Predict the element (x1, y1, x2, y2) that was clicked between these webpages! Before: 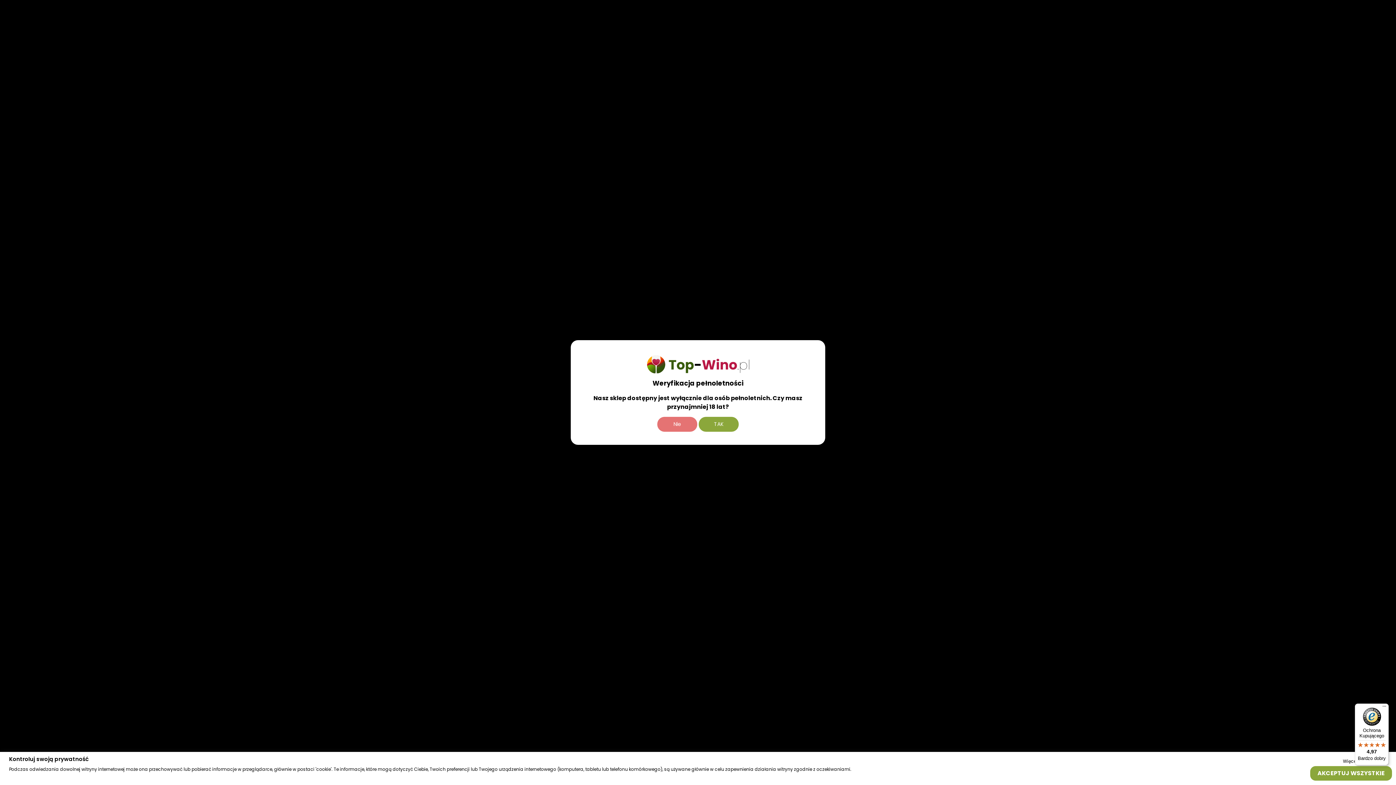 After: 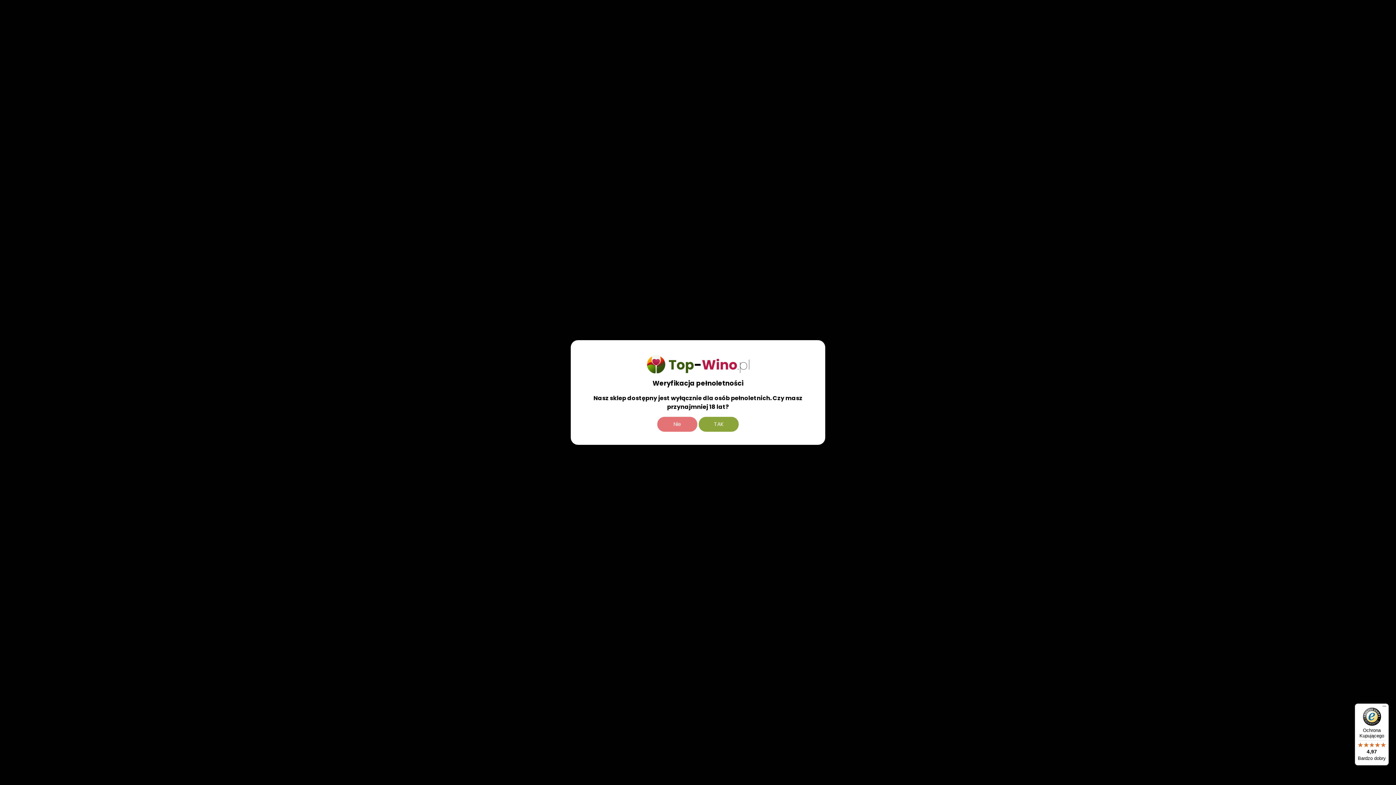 Action: label: AKCEPTUJ WSZYSTKIE bbox: (1310, 766, 1392, 781)